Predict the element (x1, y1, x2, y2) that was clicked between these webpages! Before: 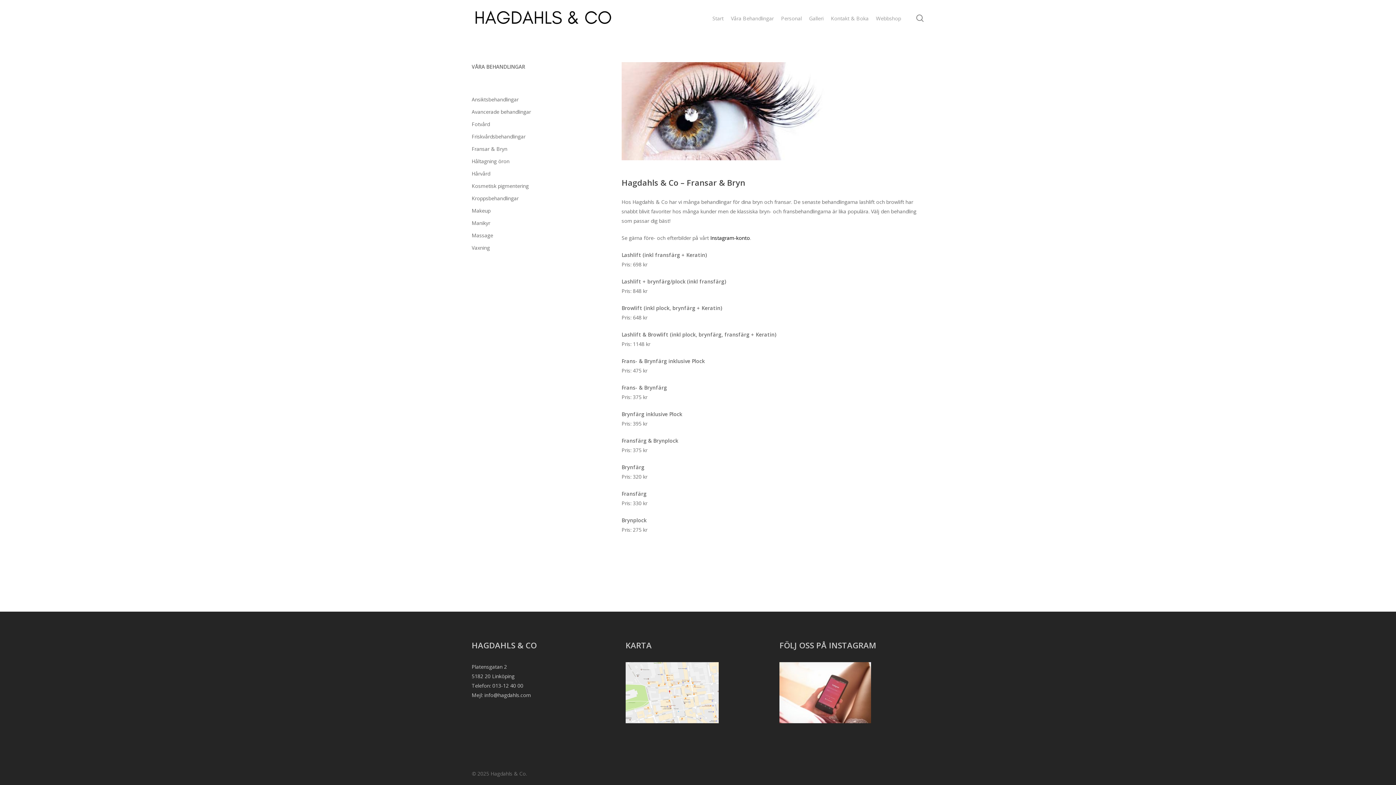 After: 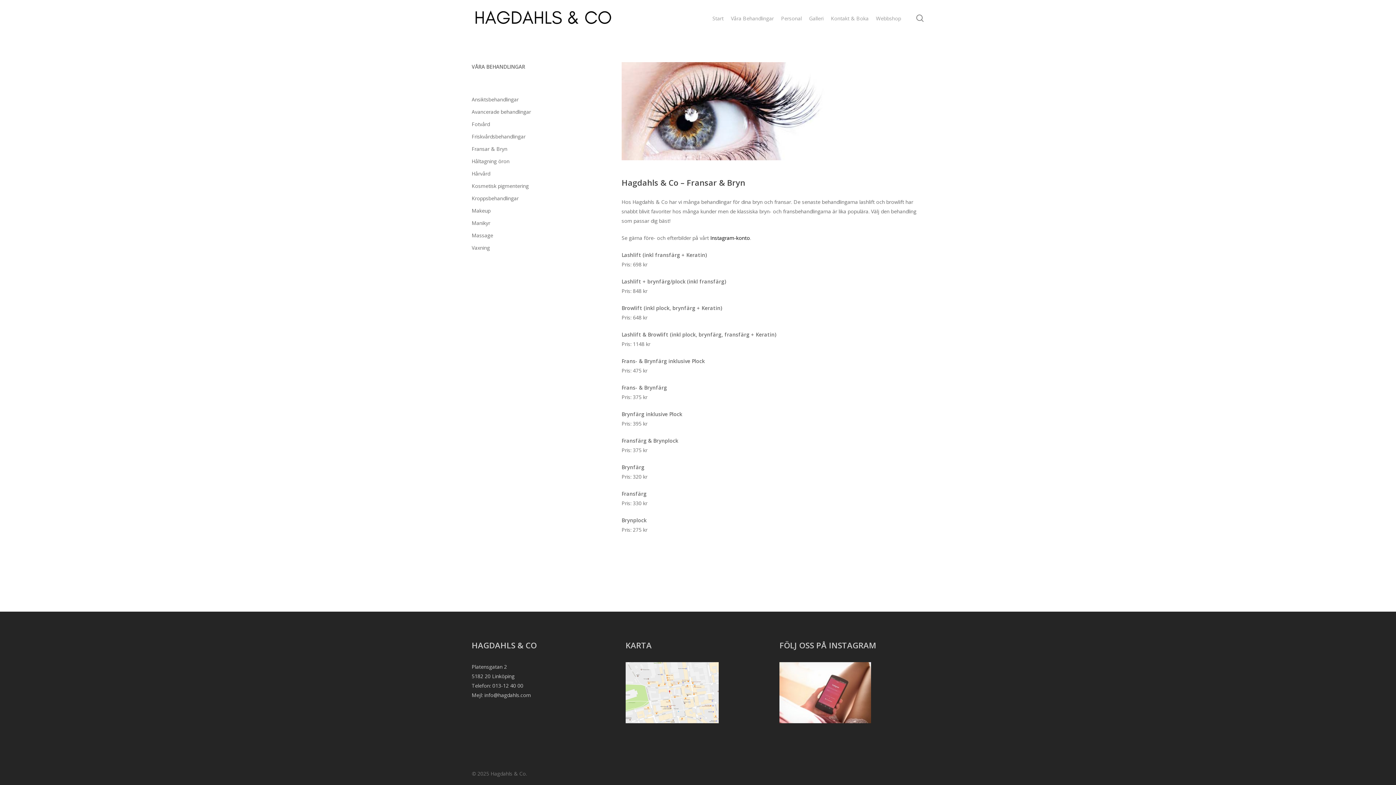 Action: bbox: (779, 662, 871, 723)